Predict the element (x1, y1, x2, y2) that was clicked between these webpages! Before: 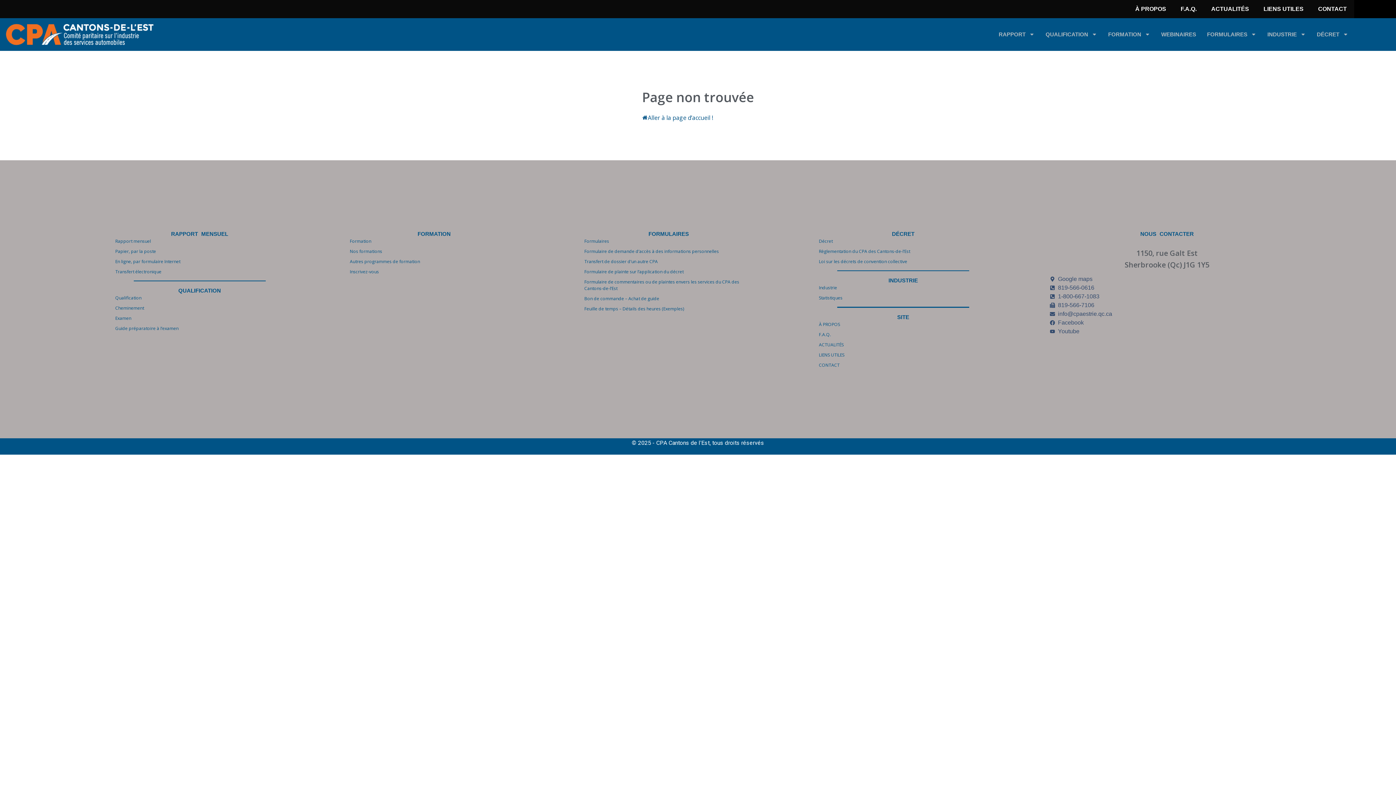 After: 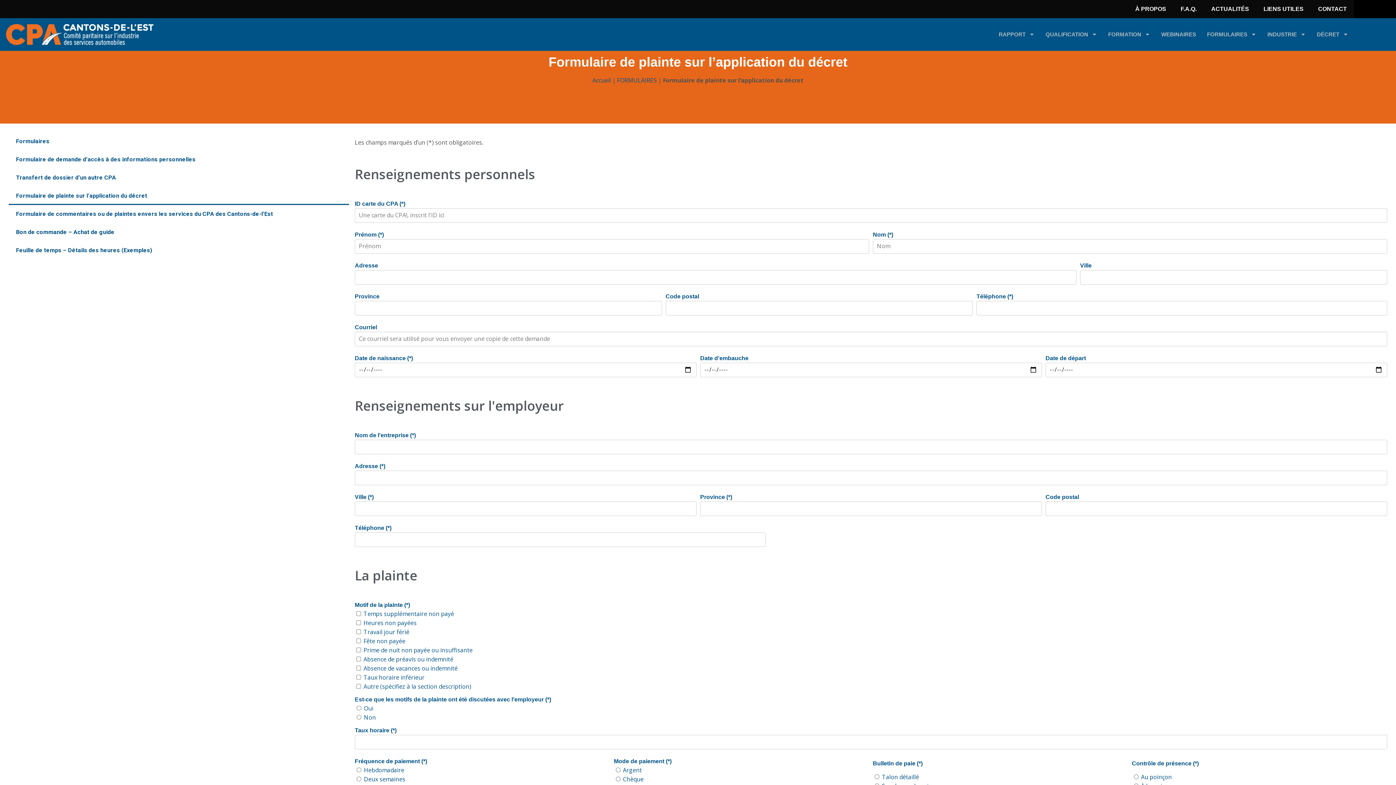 Action: label: Formulaire de plainte sur l’application du décret bbox: (584, 268, 756, 275)